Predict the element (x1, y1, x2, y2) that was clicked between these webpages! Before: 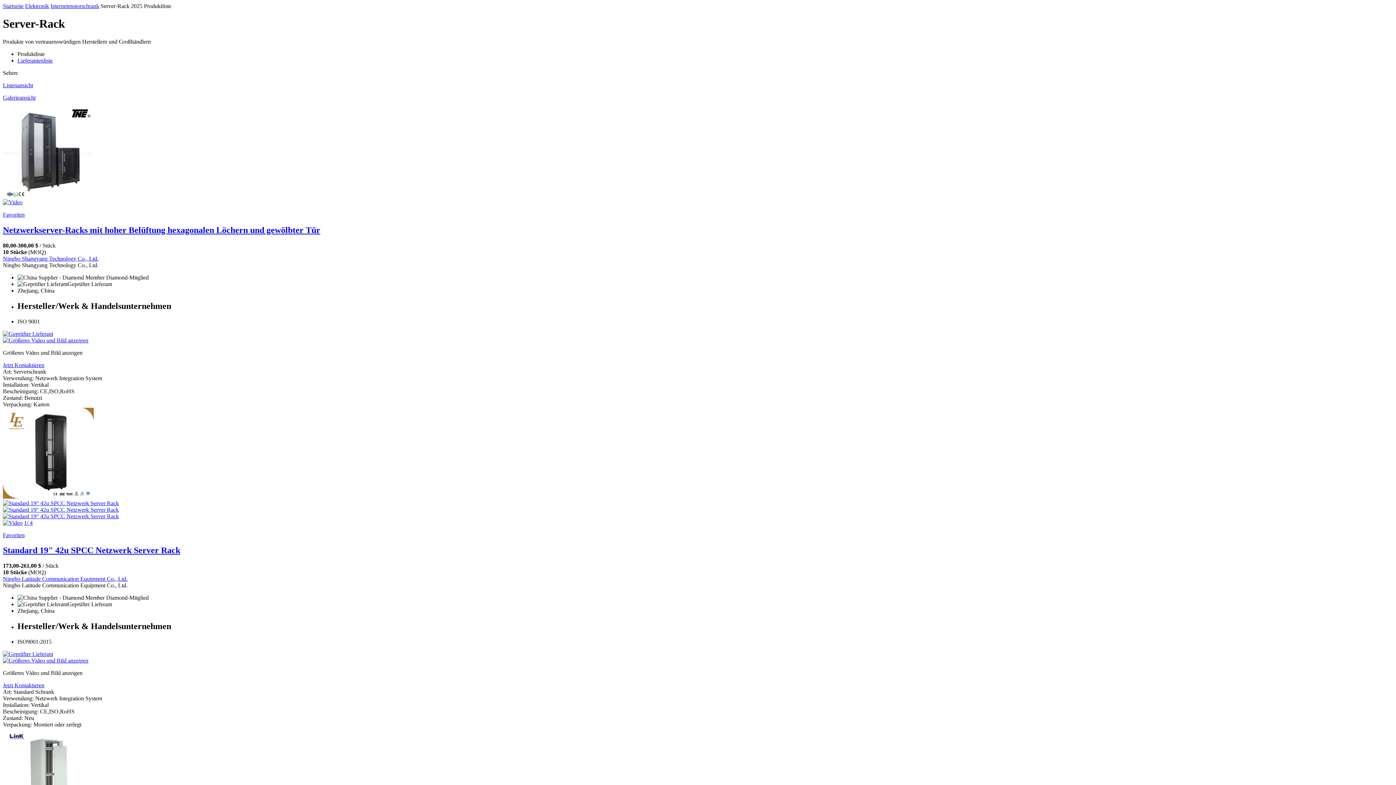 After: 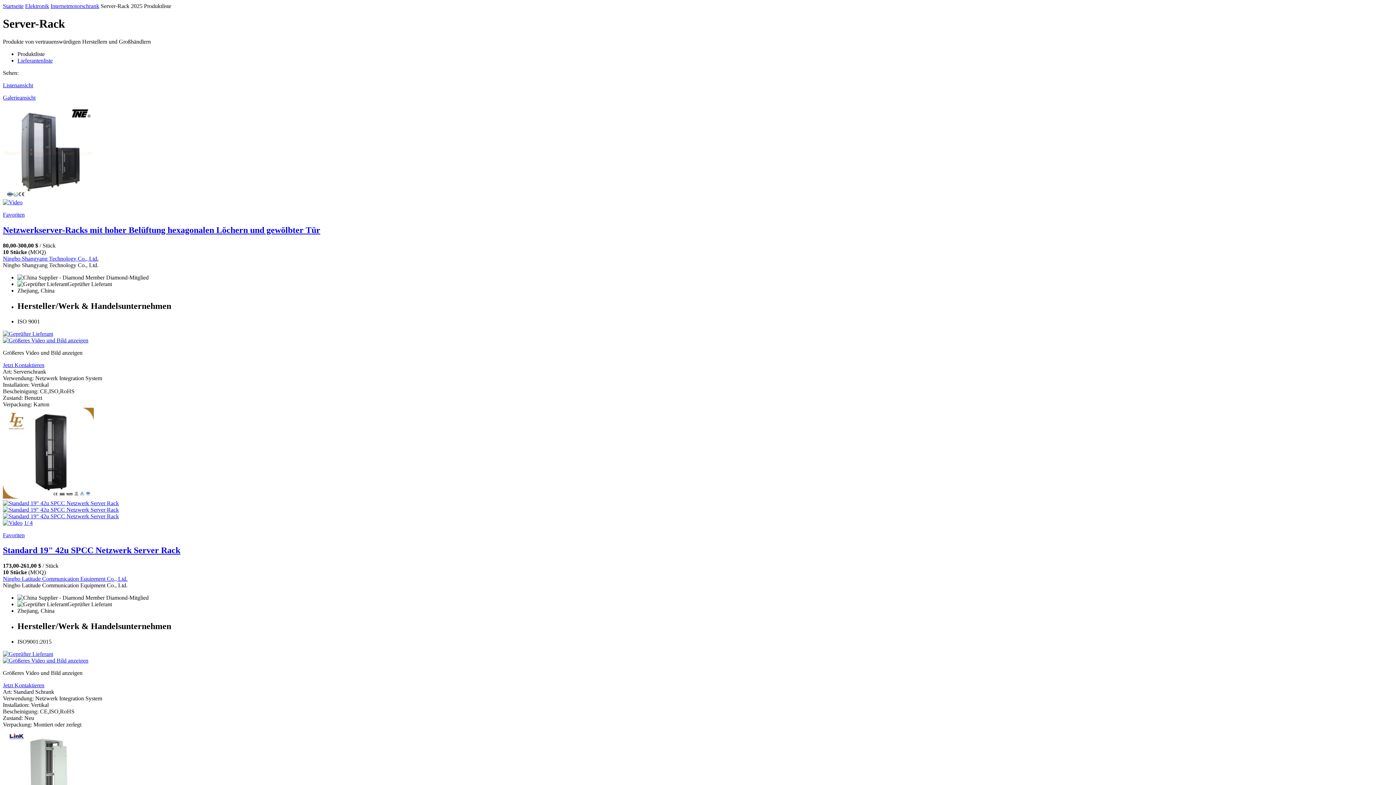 Action: bbox: (2, 94, 1393, 101) label: Galerieansicht